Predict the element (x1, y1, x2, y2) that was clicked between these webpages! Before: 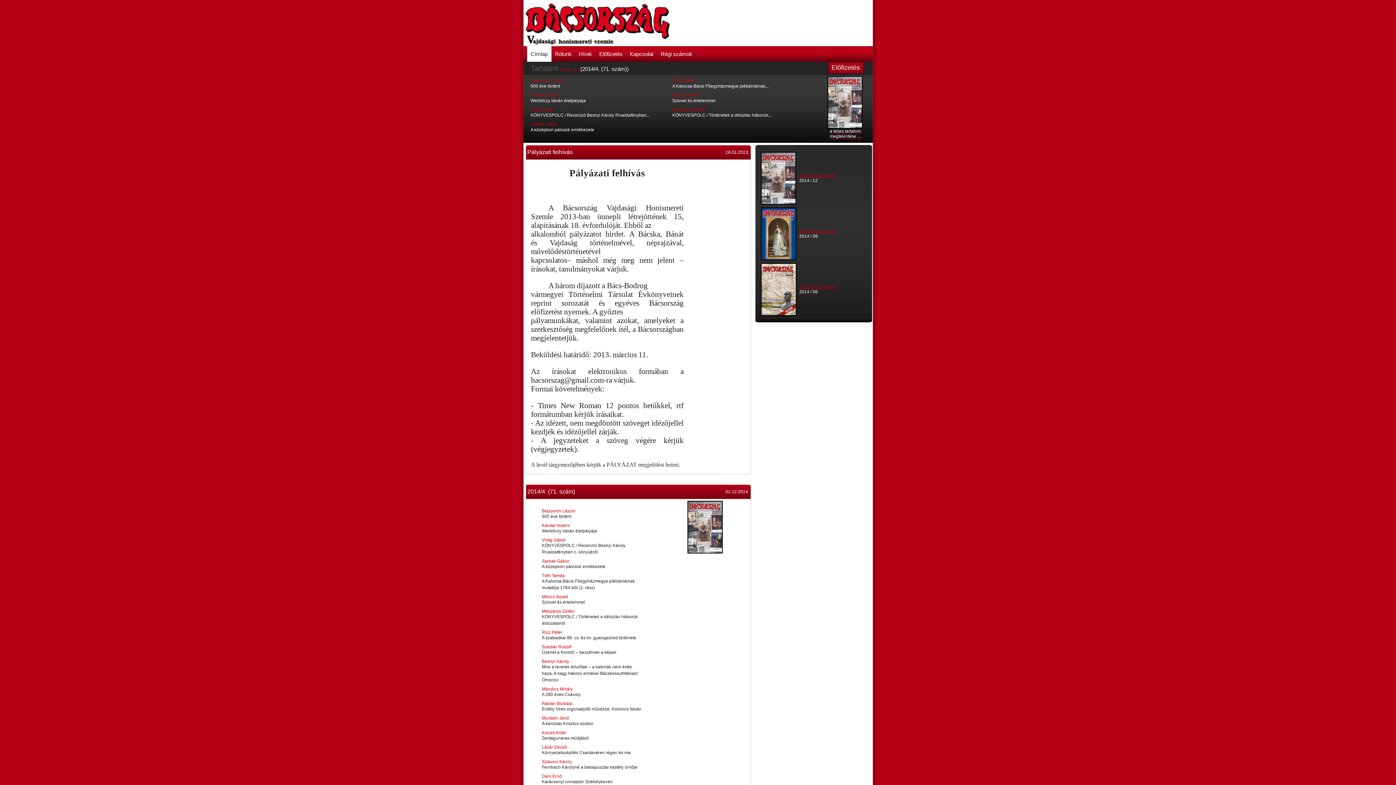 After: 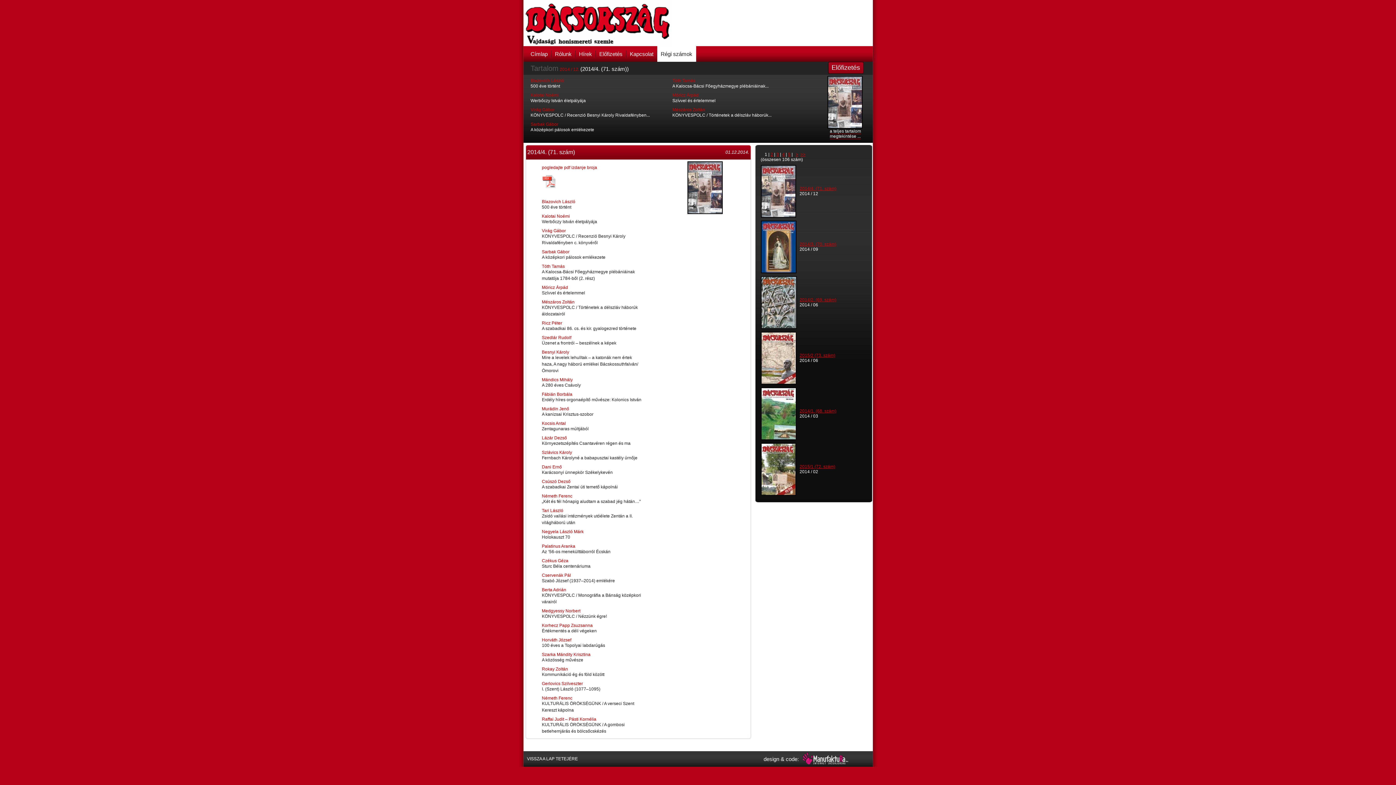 Action: bbox: (799, 173, 836, 178) label: 2014/4. (71. szám)